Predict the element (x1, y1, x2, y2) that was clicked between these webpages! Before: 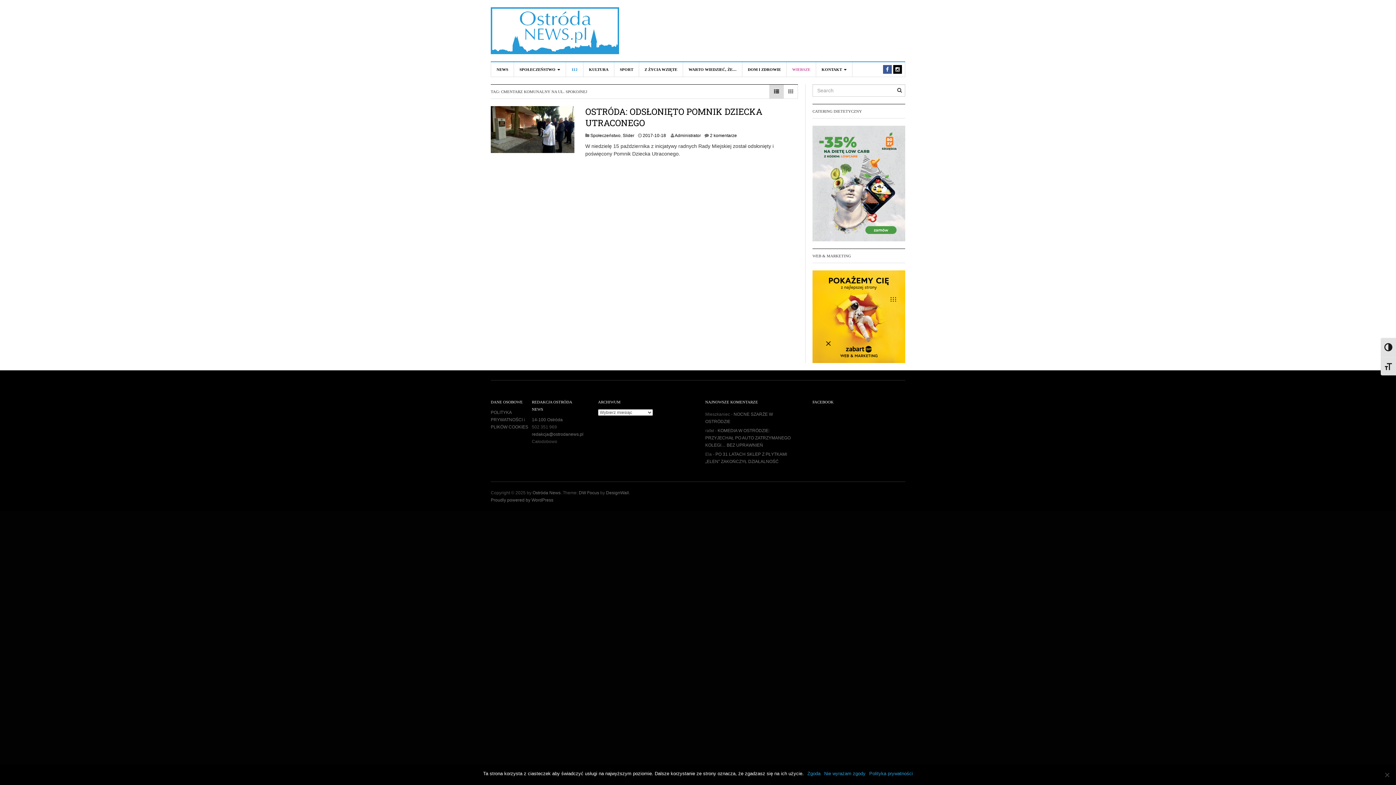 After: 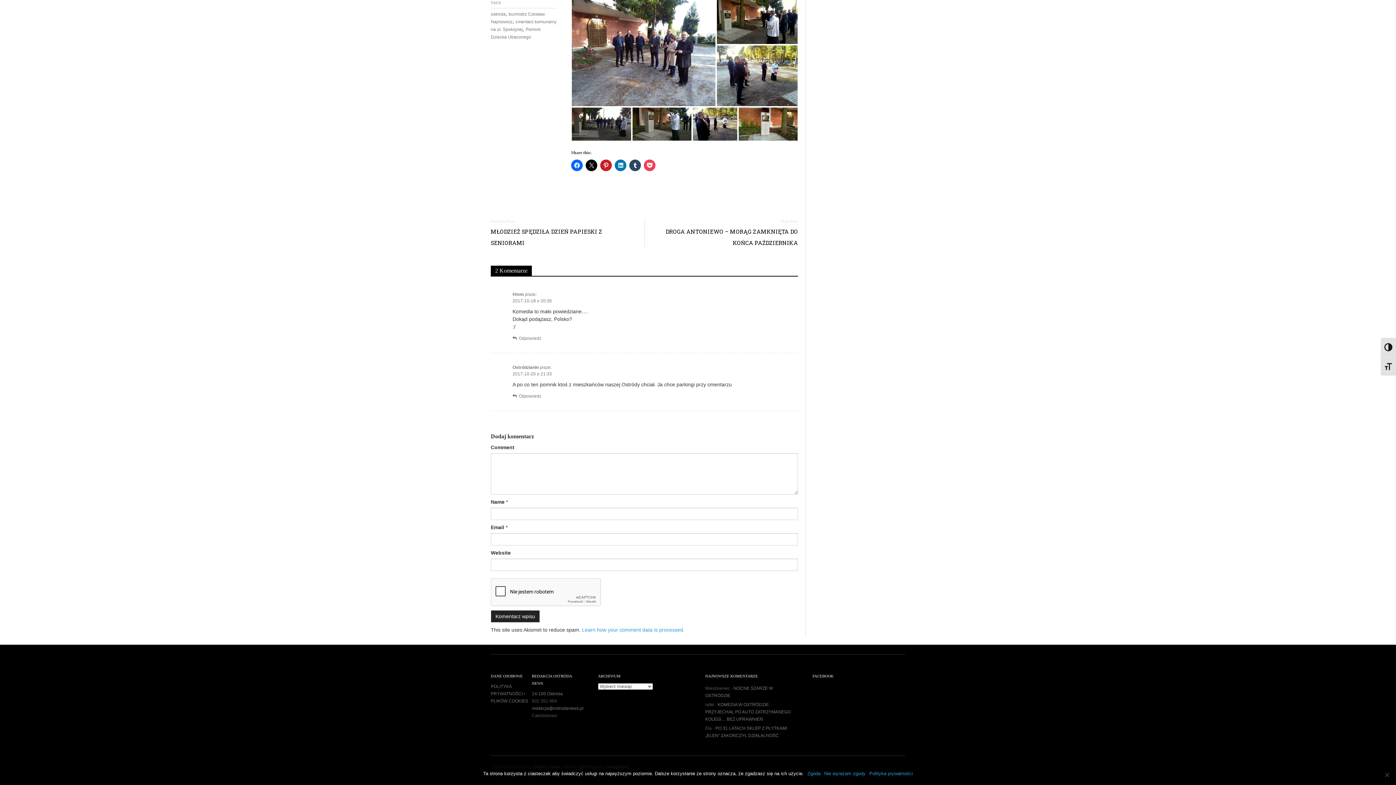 Action: bbox: (710, 132, 737, 138) label: 2 komentarze